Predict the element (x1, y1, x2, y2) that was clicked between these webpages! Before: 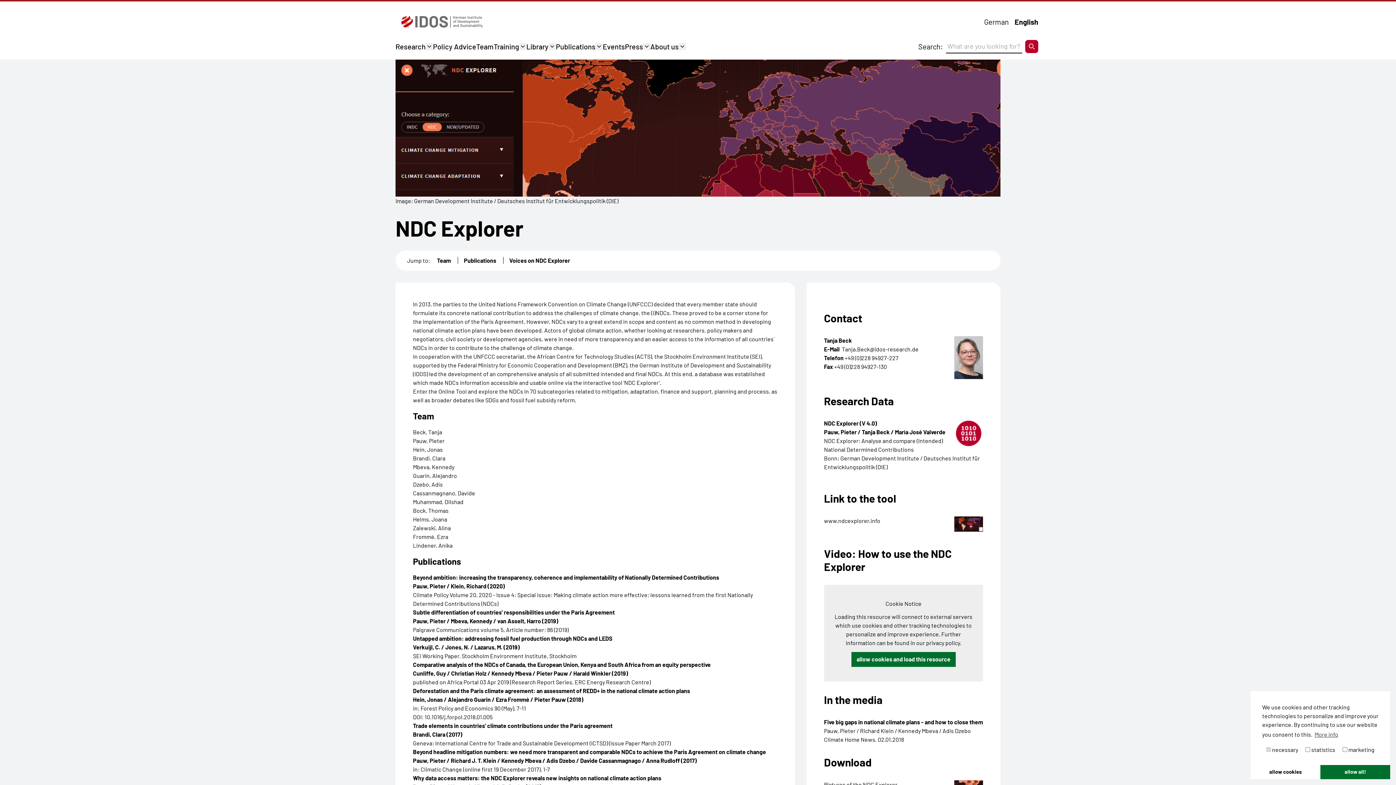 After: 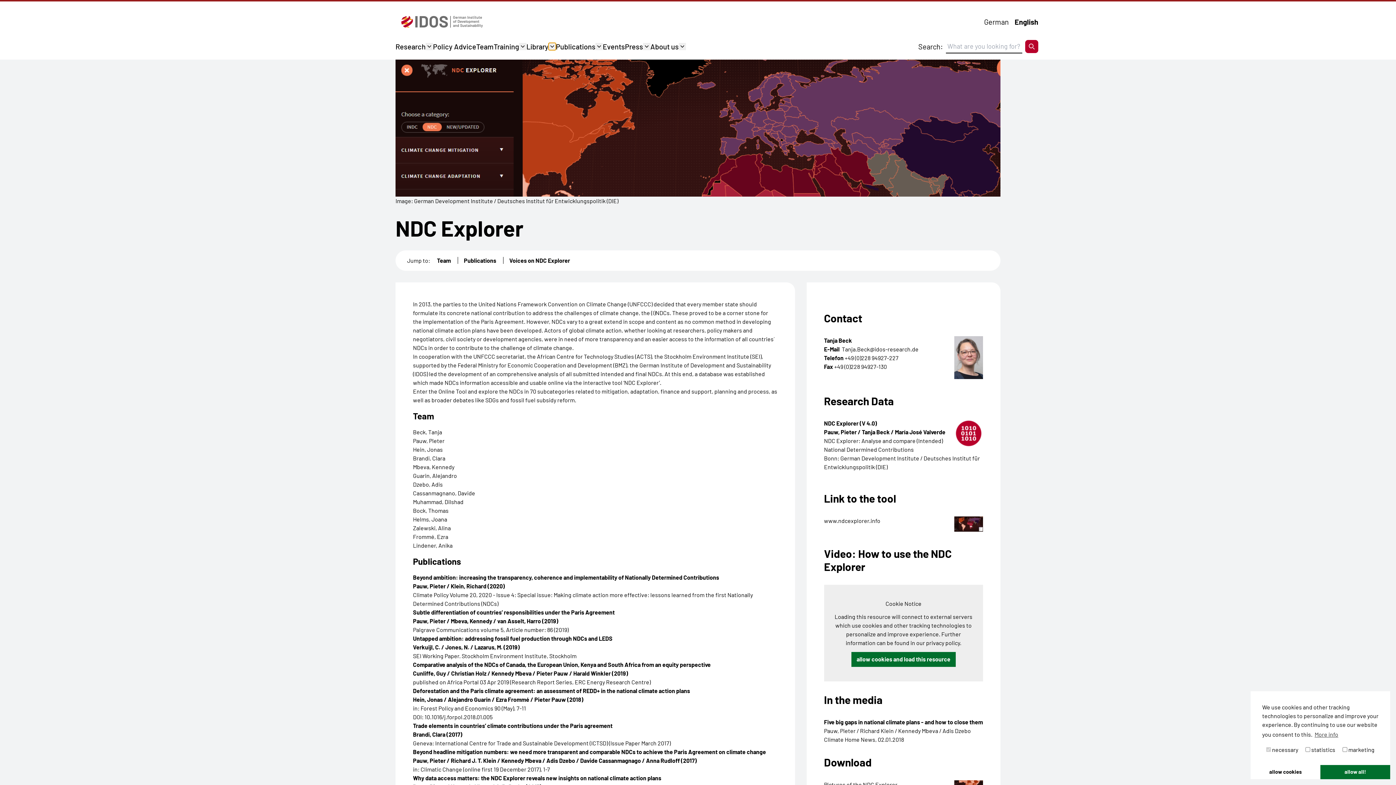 Action: label: Library bbox: (548, 42, 556, 50)